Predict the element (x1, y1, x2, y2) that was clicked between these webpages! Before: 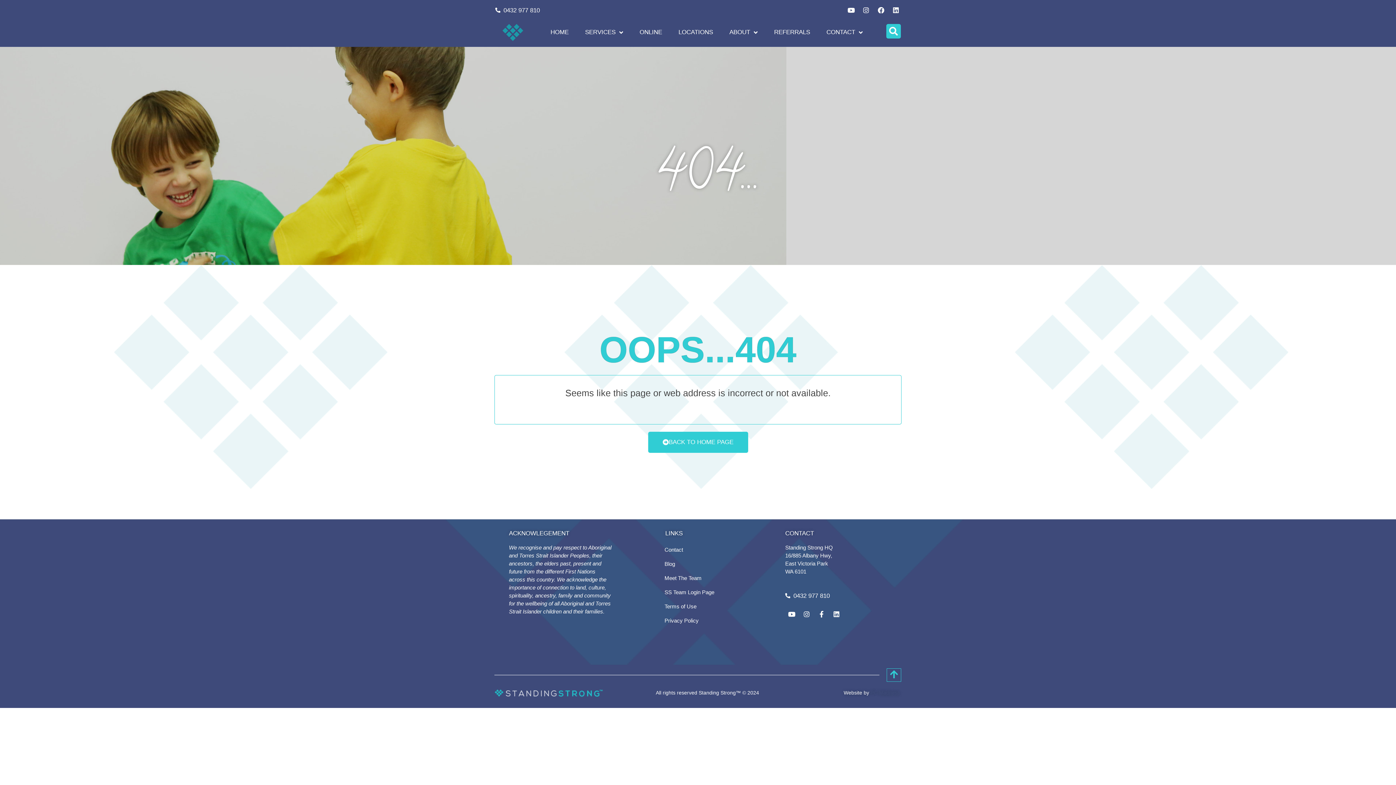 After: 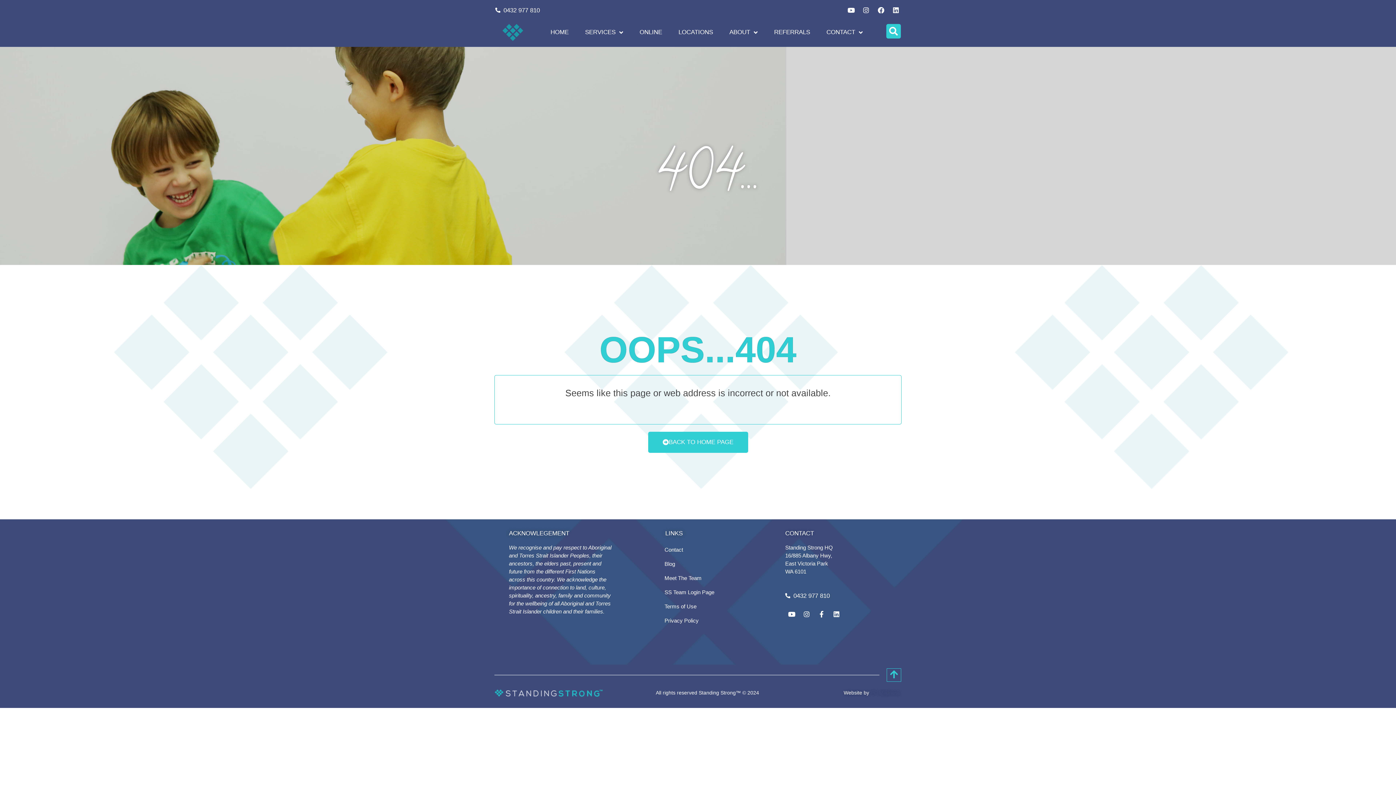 Action: label: 0432 977 810 bbox: (793, 592, 829, 599)